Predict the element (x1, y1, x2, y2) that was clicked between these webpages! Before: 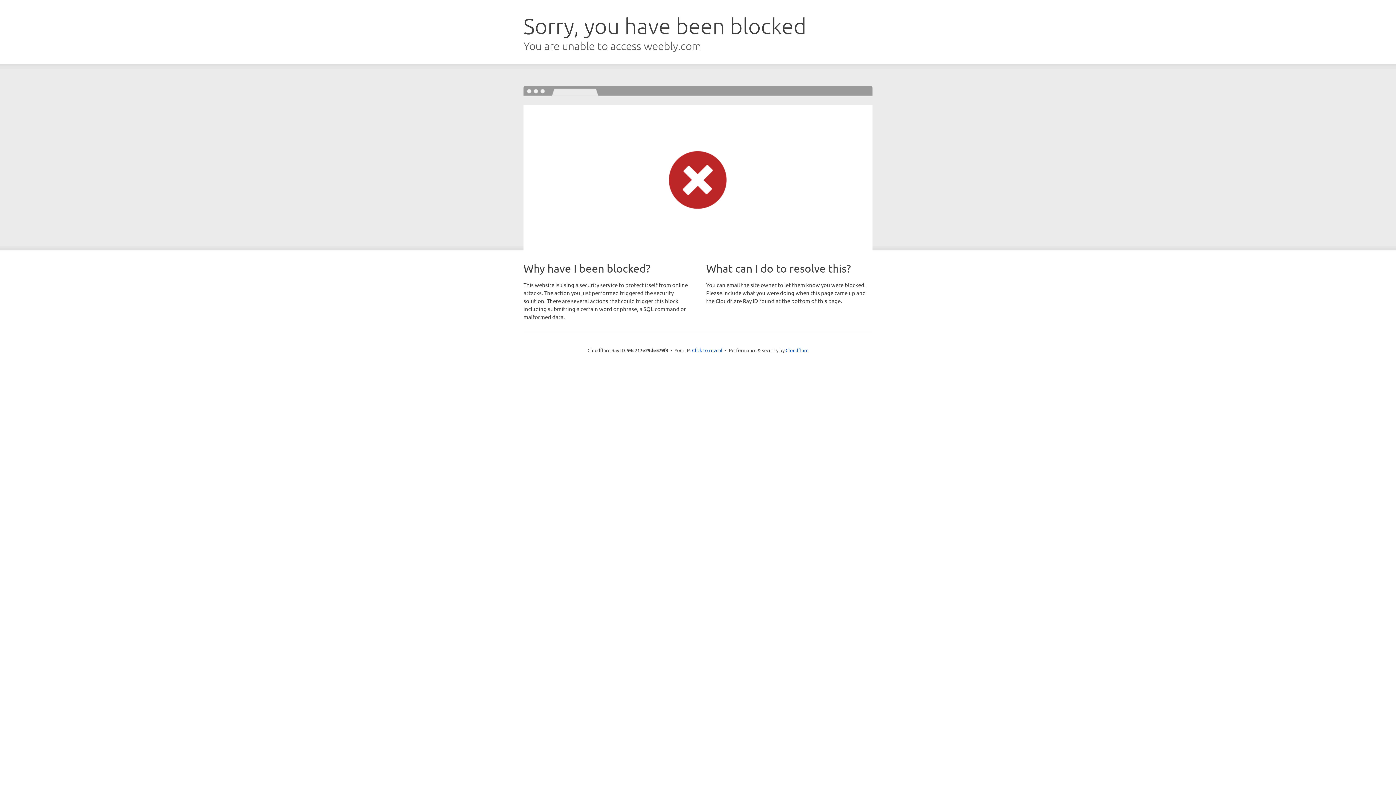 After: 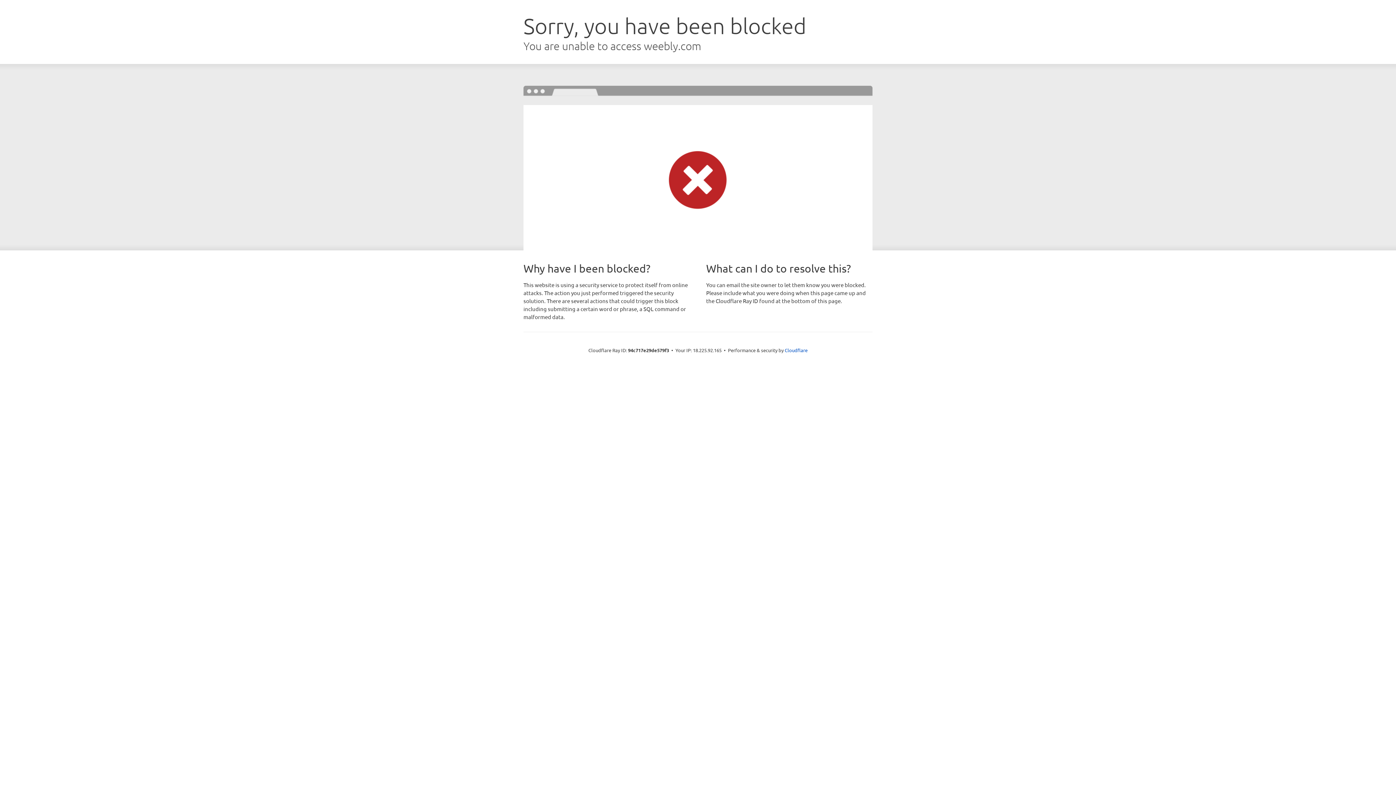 Action: bbox: (692, 346, 722, 353) label: Click to reveal